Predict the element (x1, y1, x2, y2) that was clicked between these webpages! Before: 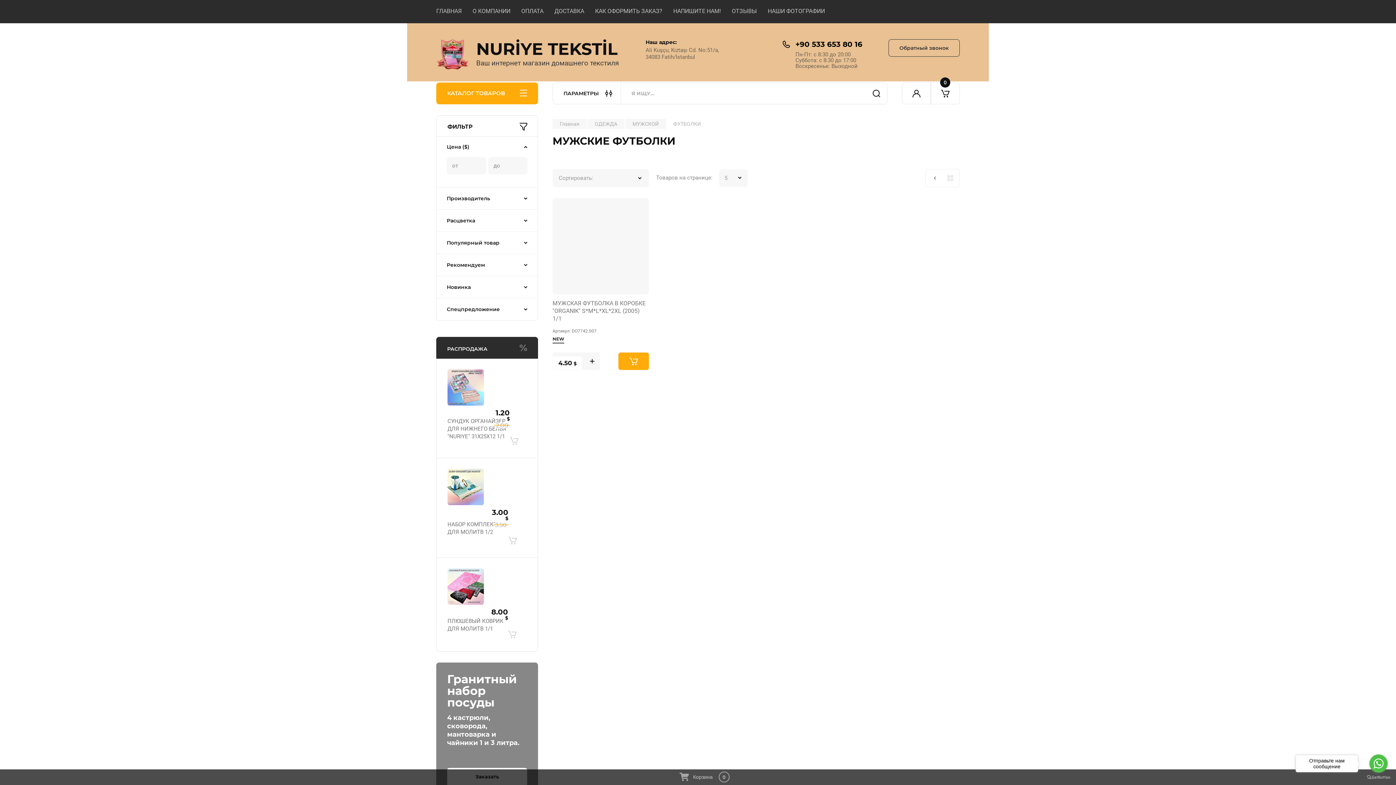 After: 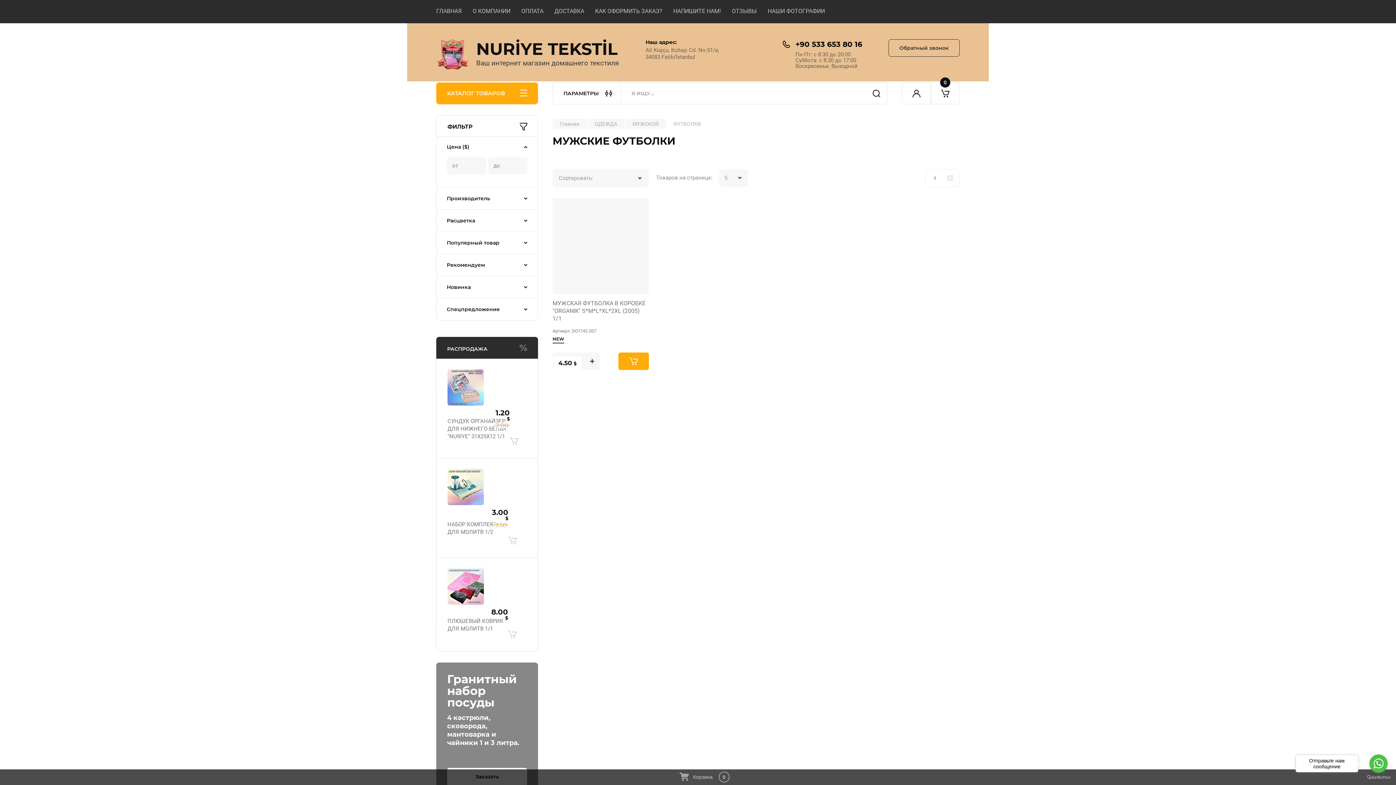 Action: label: + bbox: (584, 352, 600, 370)